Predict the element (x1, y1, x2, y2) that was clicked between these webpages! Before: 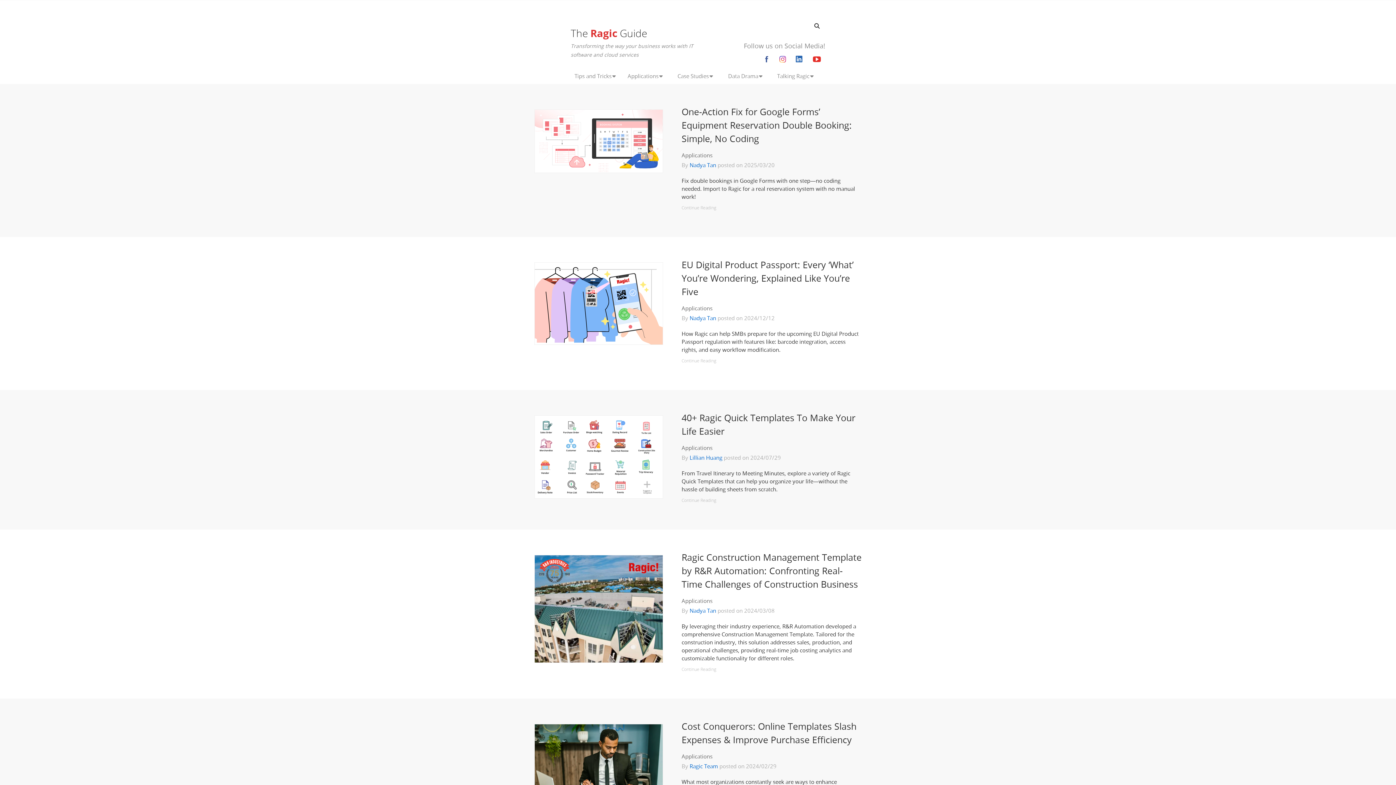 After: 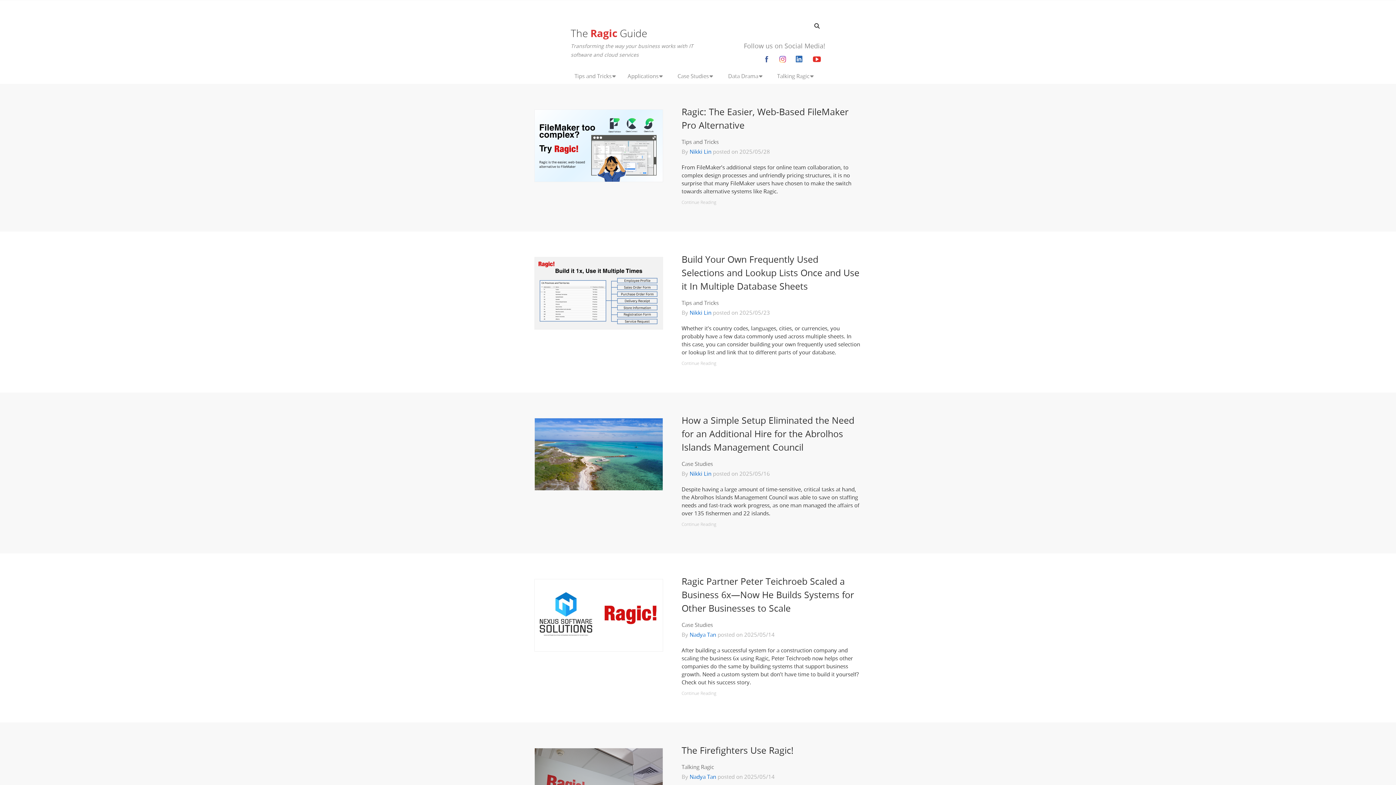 Action: label: The Ragic Guide bbox: (570, 26, 647, 40)